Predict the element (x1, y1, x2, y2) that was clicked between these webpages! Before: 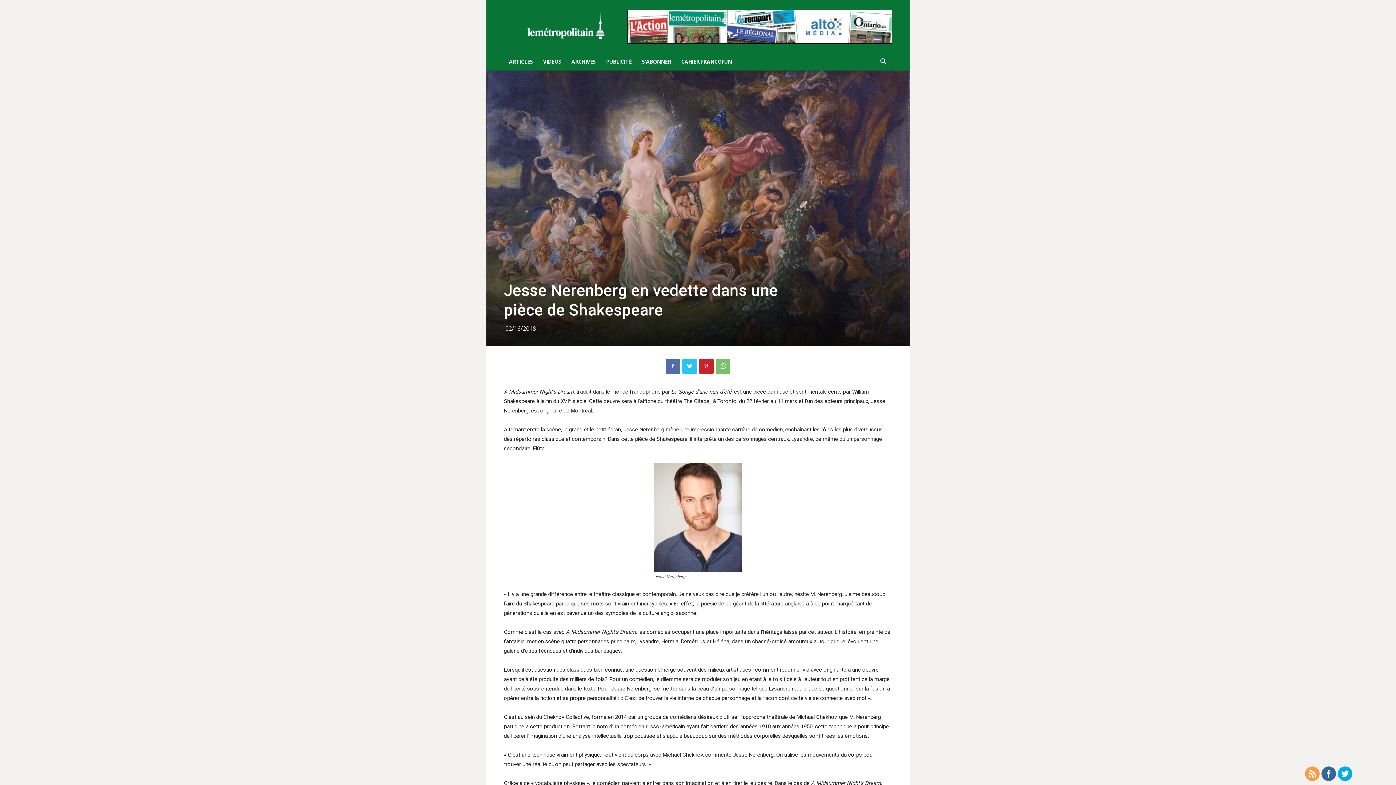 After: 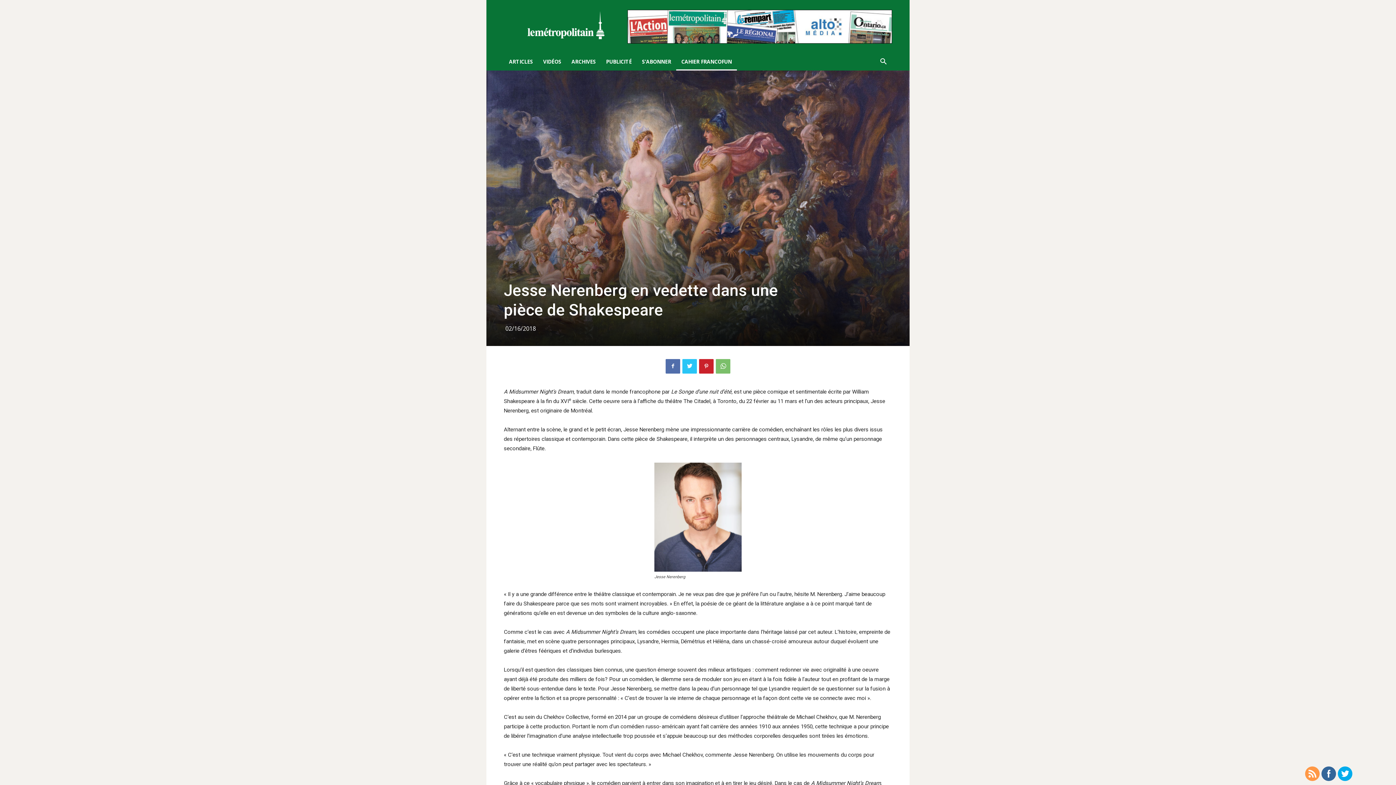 Action: label: CAHIER FRANCOFUN bbox: (676, 53, 737, 70)